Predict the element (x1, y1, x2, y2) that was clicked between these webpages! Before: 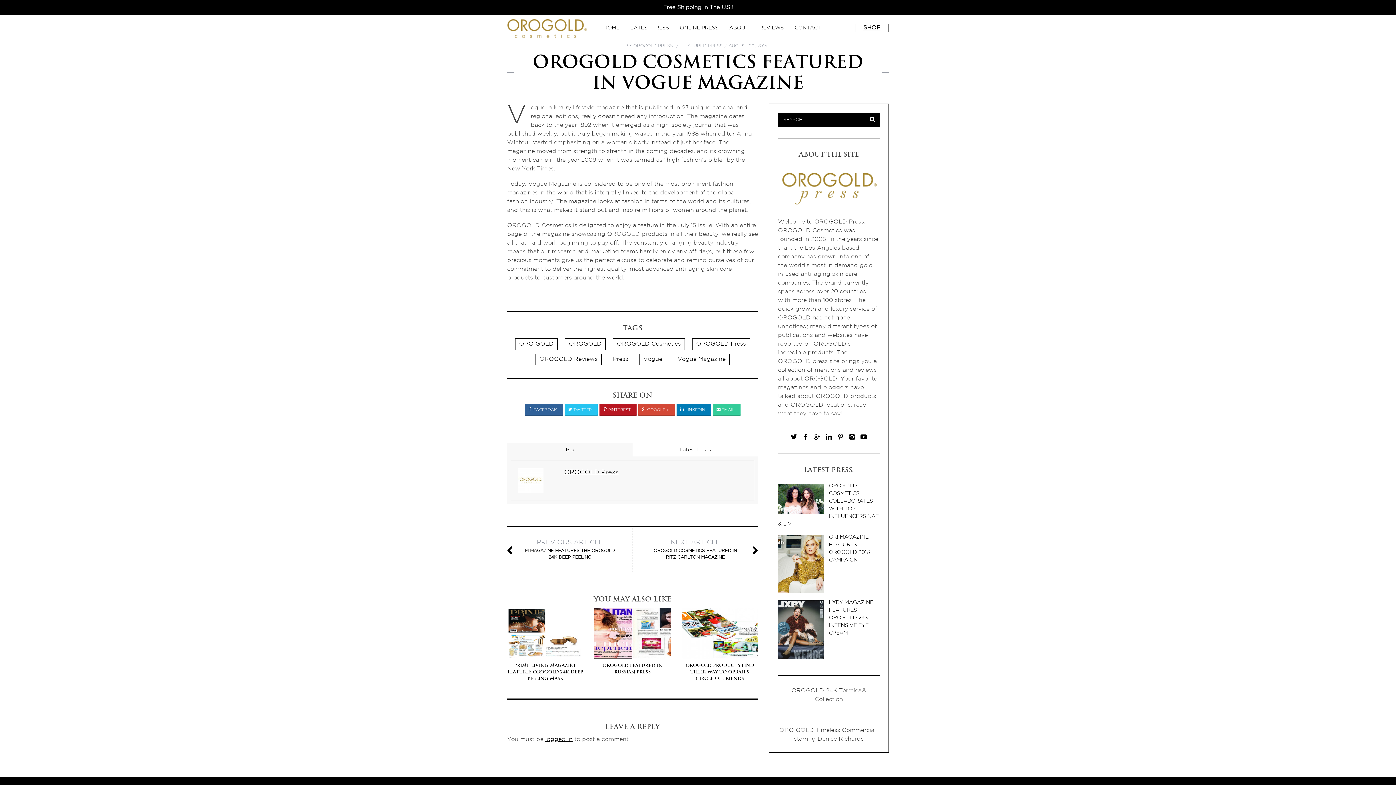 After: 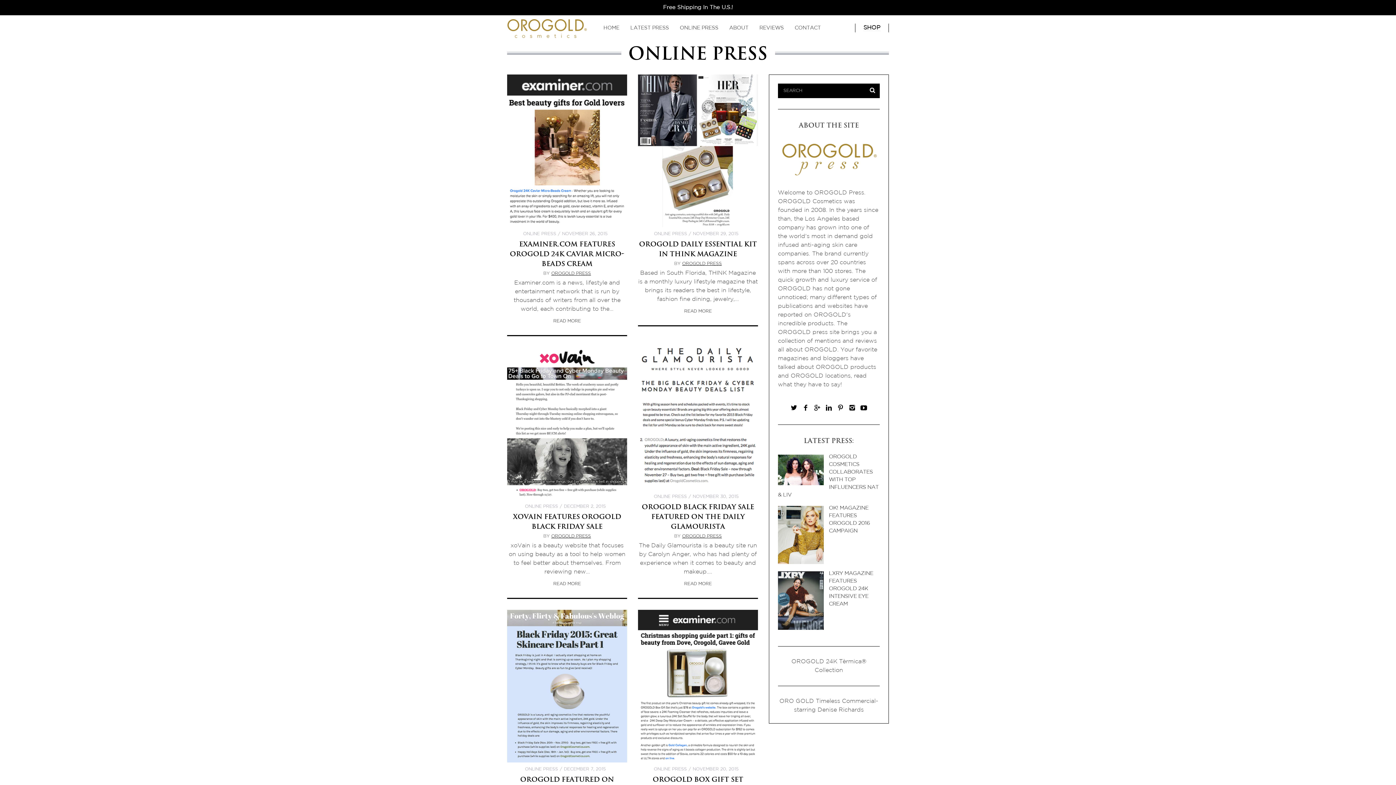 Action: label: ONLINE PRESS bbox: (674, 18, 724, 37)